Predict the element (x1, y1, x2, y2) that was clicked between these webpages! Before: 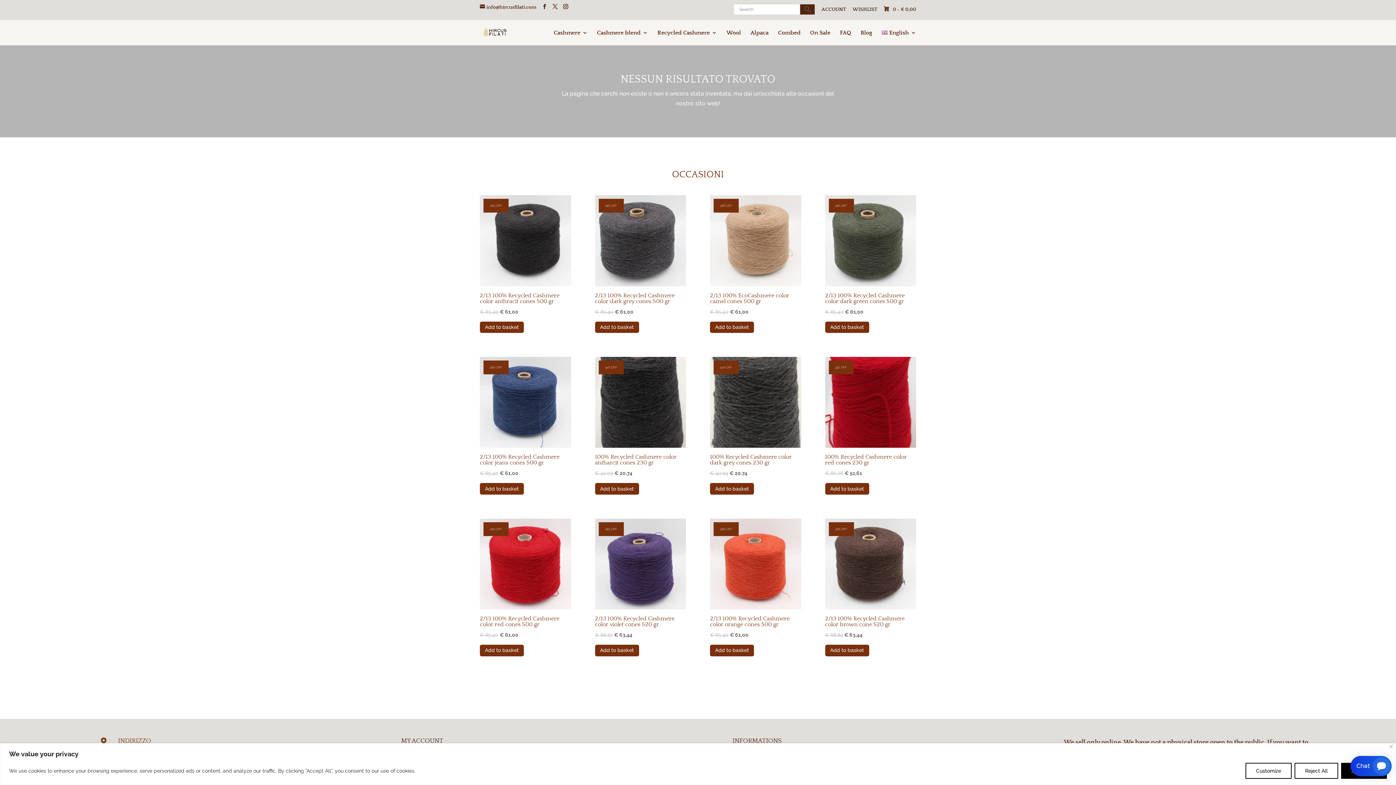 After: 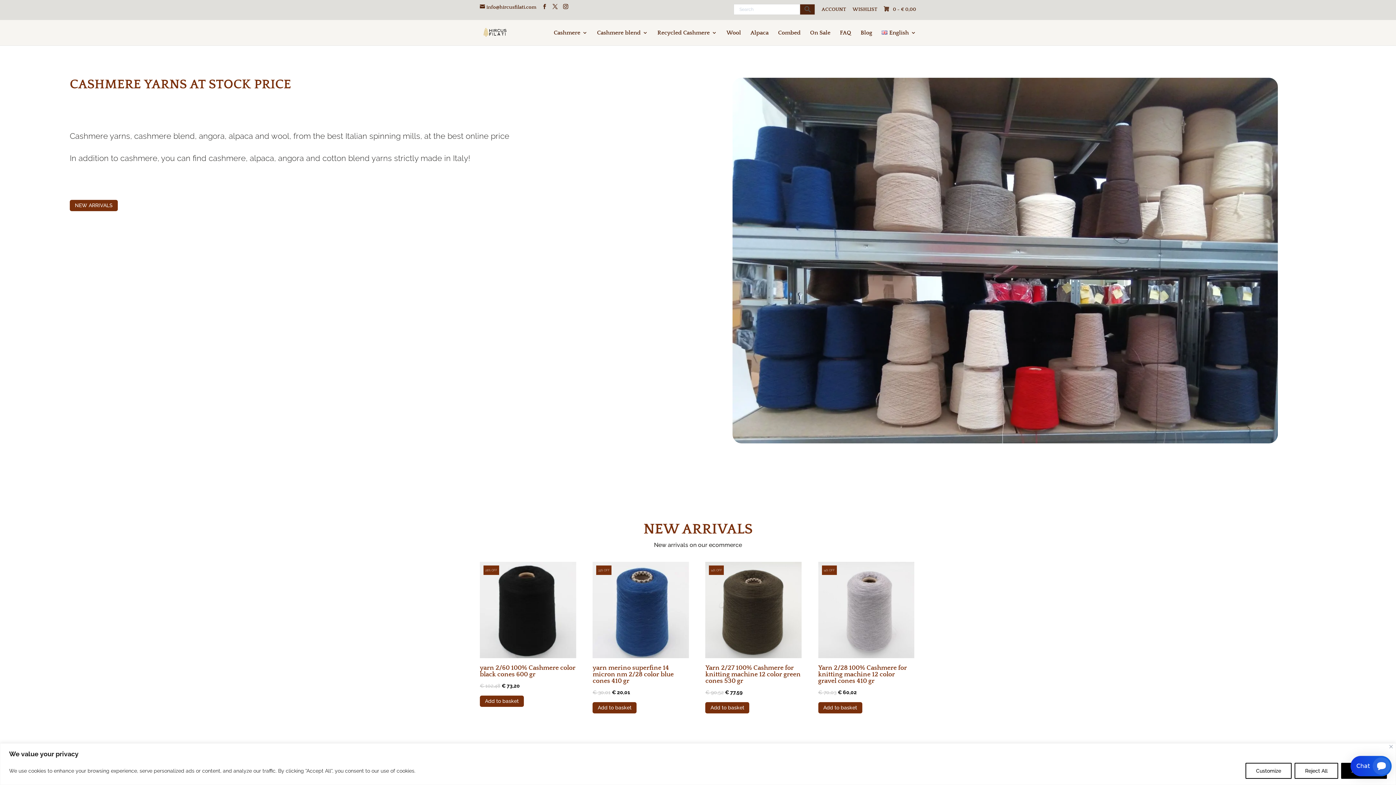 Action: bbox: (481, 28, 508, 35)